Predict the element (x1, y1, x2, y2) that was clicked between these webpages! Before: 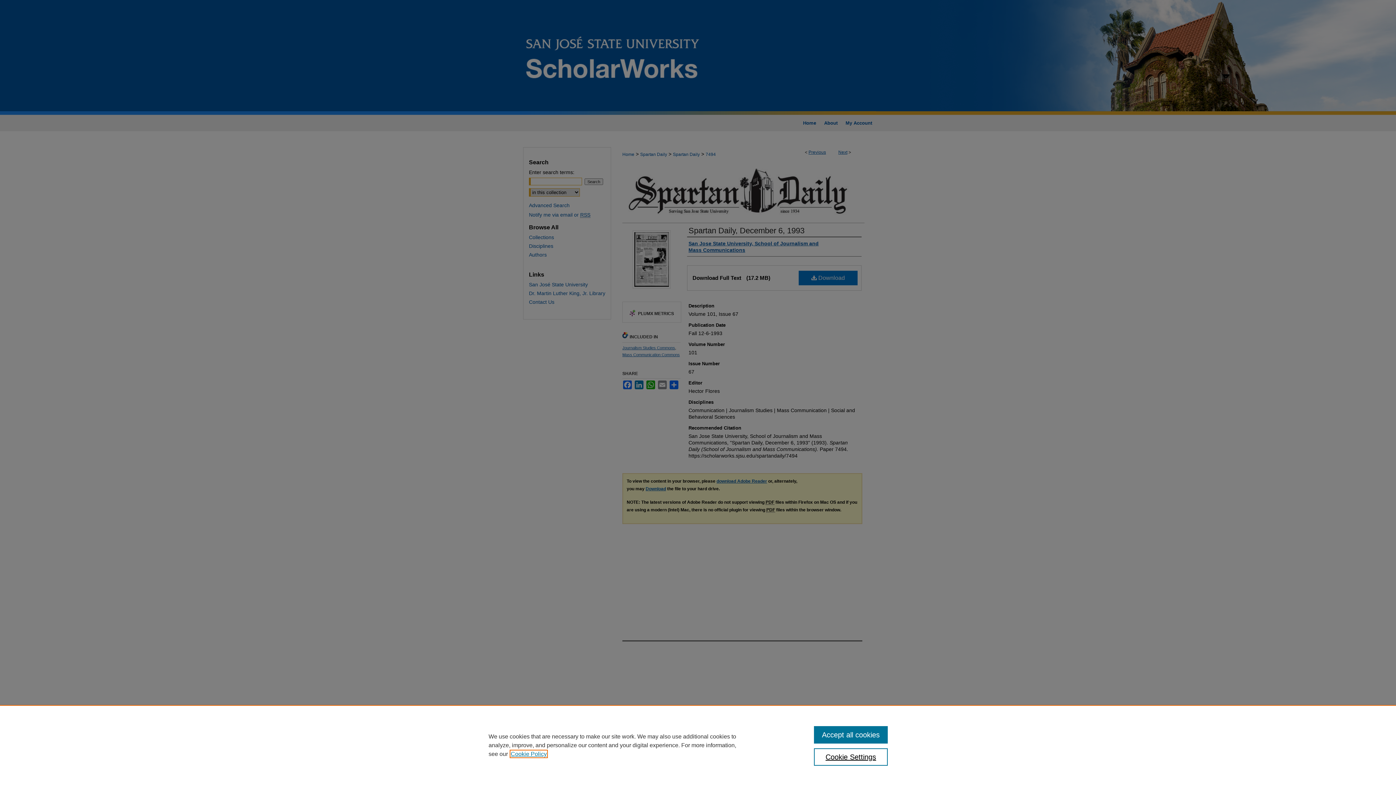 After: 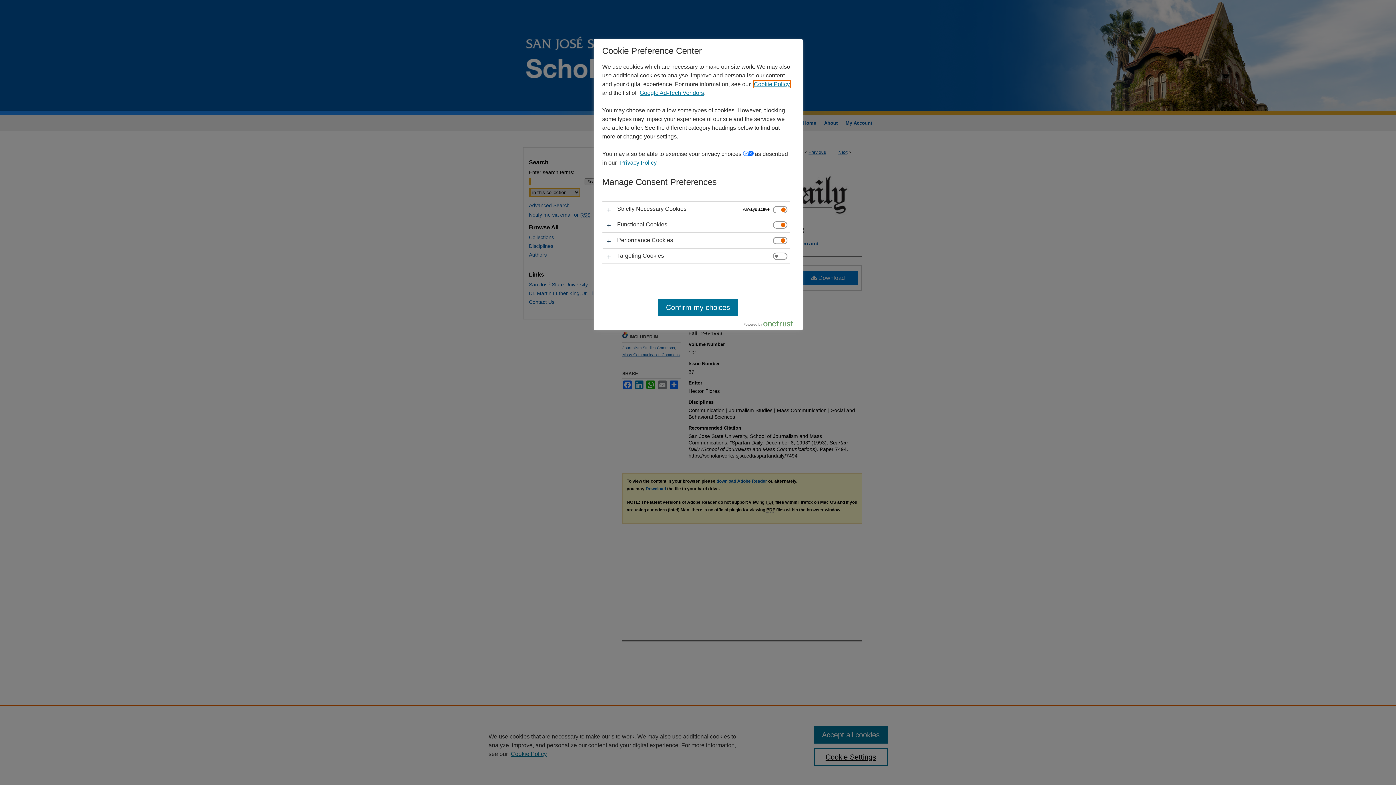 Action: label: Cookie Settings bbox: (814, 748, 887, 766)